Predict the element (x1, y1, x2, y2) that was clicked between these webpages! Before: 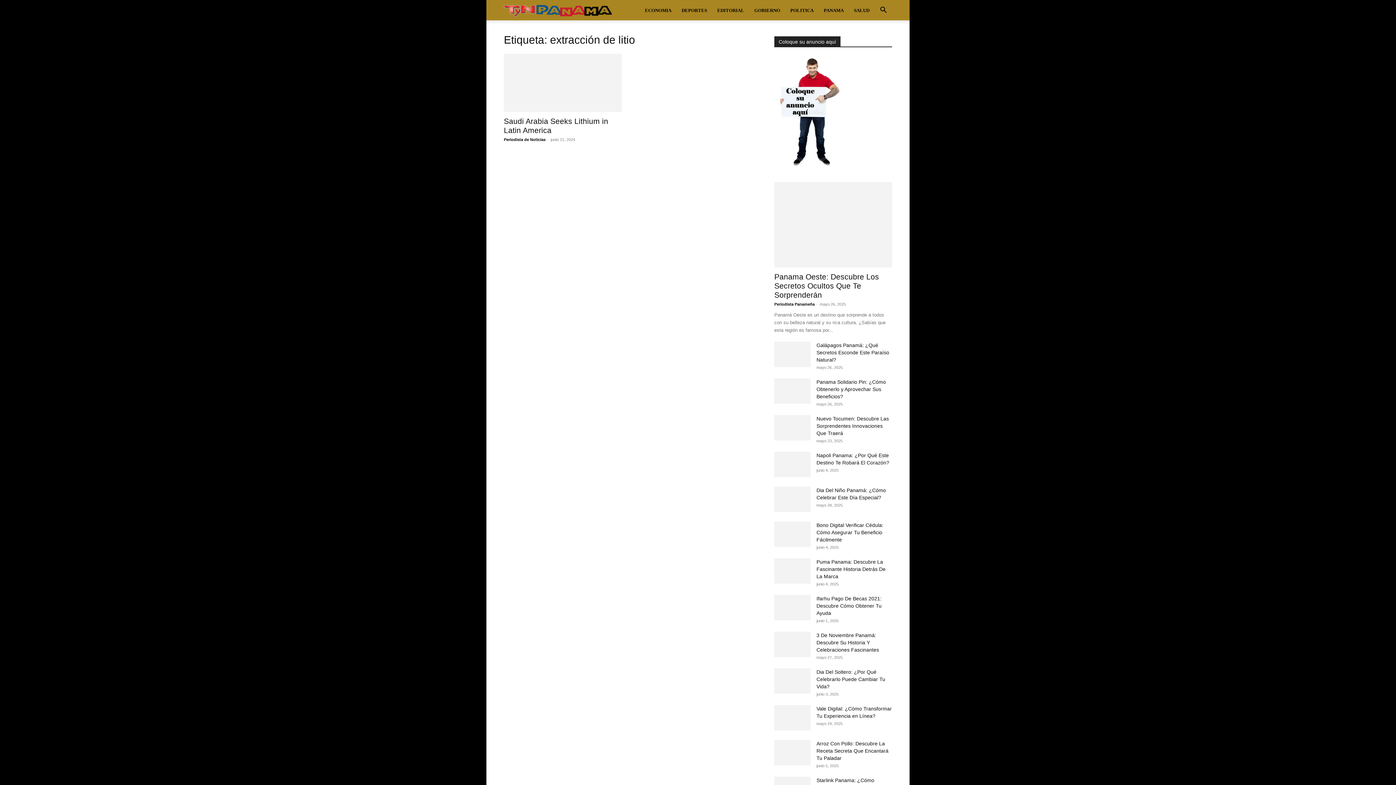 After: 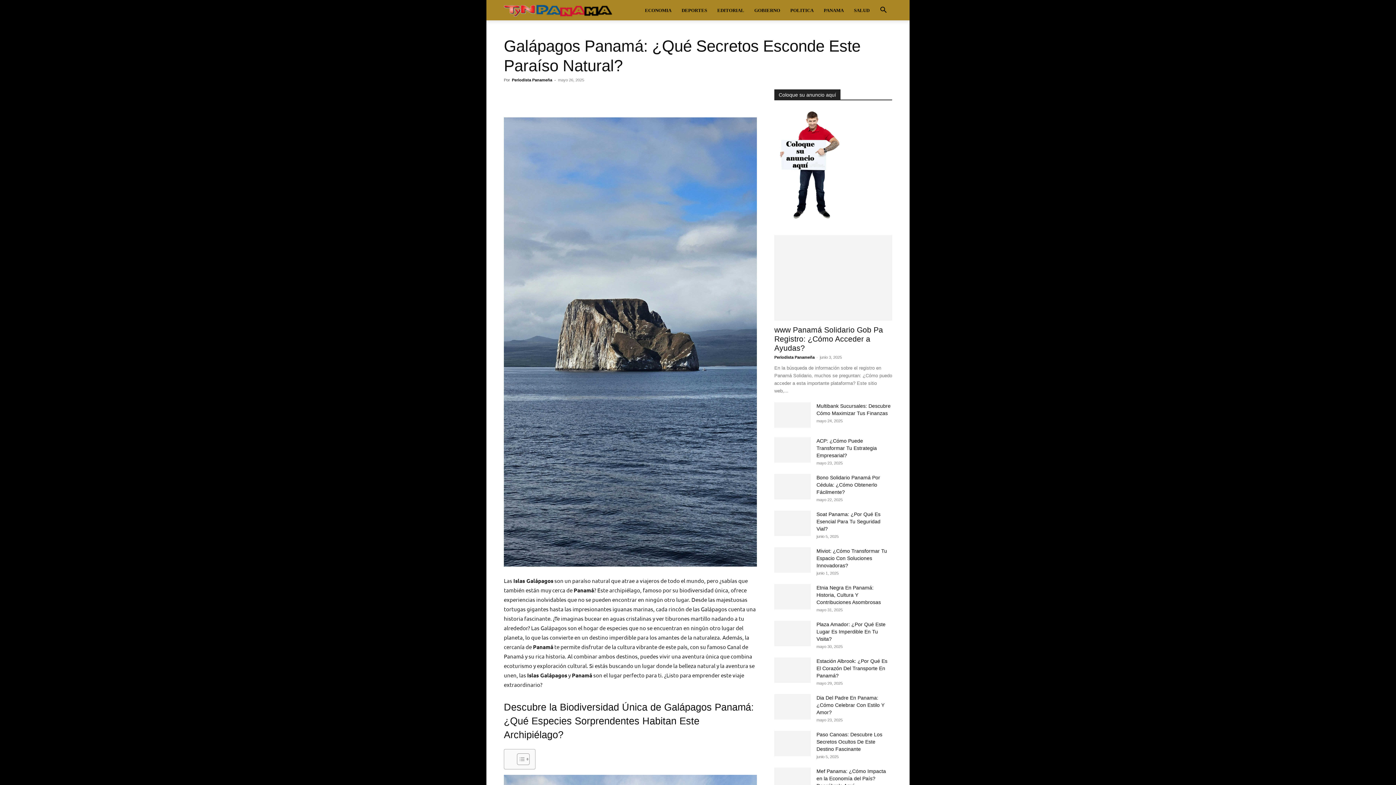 Action: bbox: (774, 341, 810, 367)